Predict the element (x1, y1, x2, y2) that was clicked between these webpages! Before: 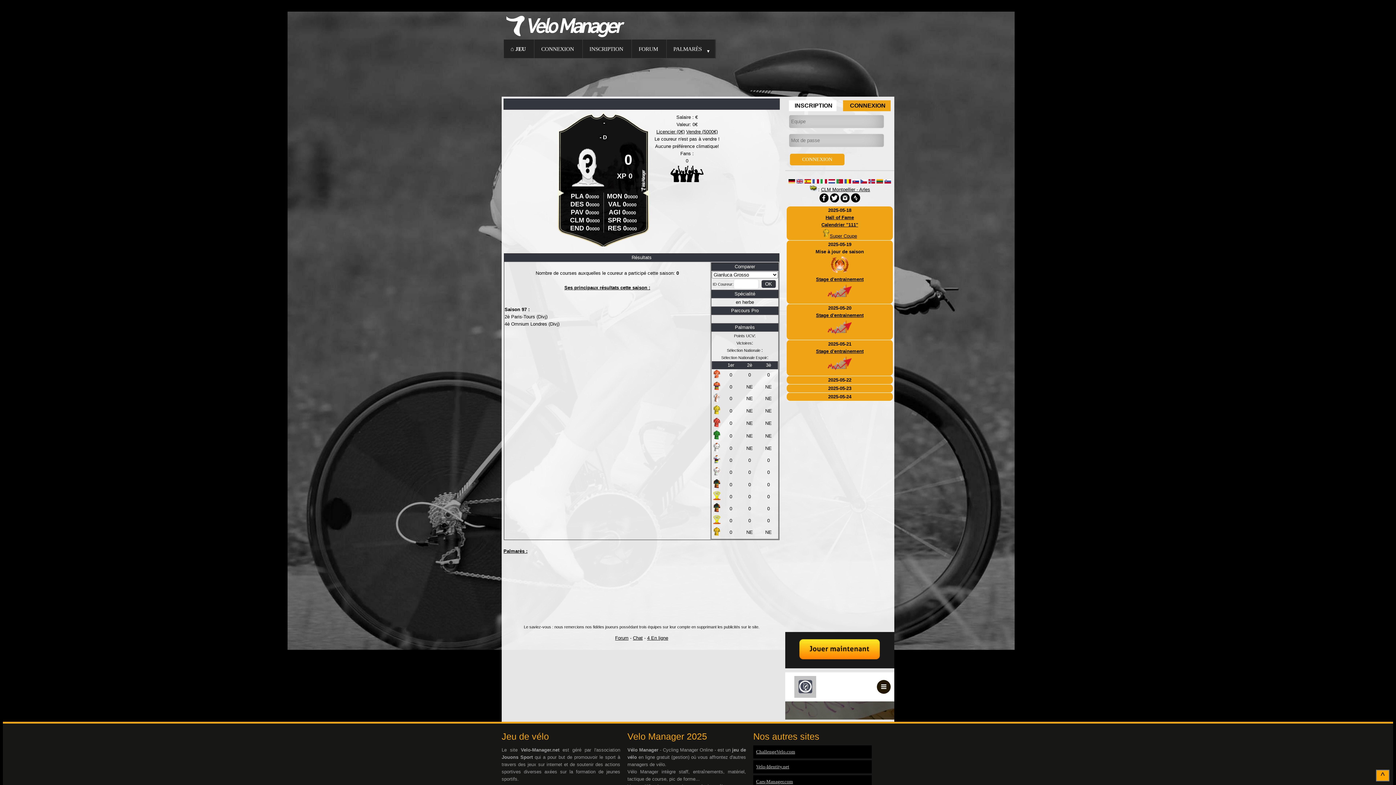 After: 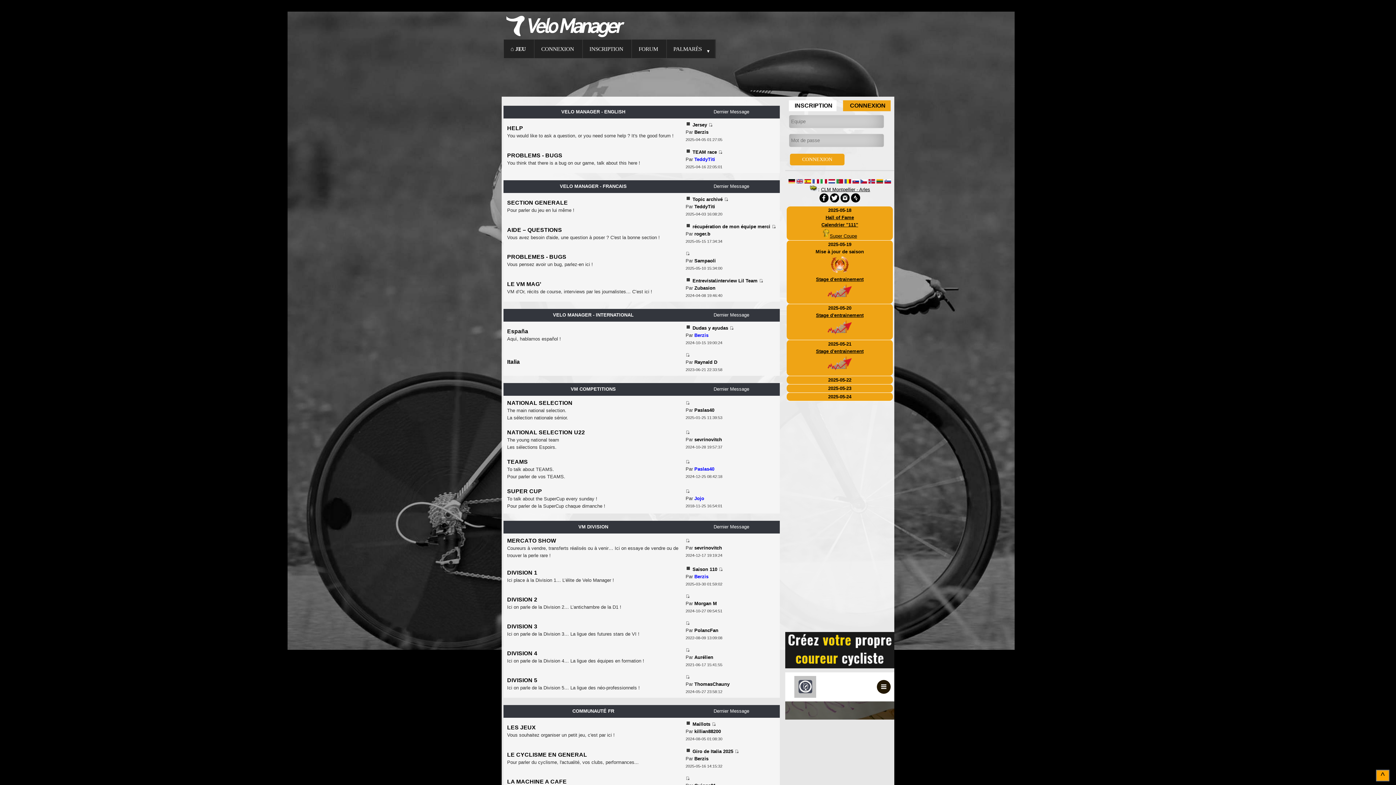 Action: label: Forum bbox: (615, 635, 628, 641)